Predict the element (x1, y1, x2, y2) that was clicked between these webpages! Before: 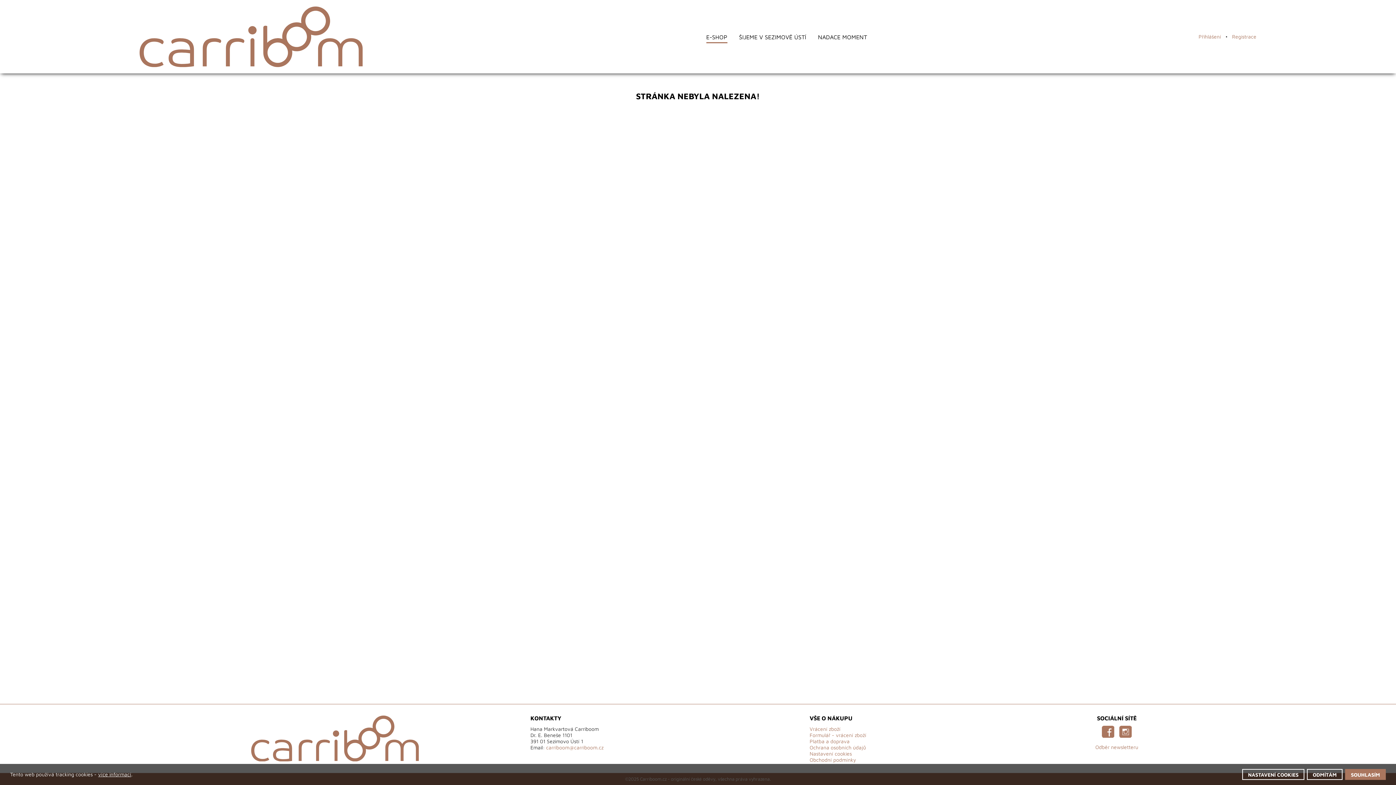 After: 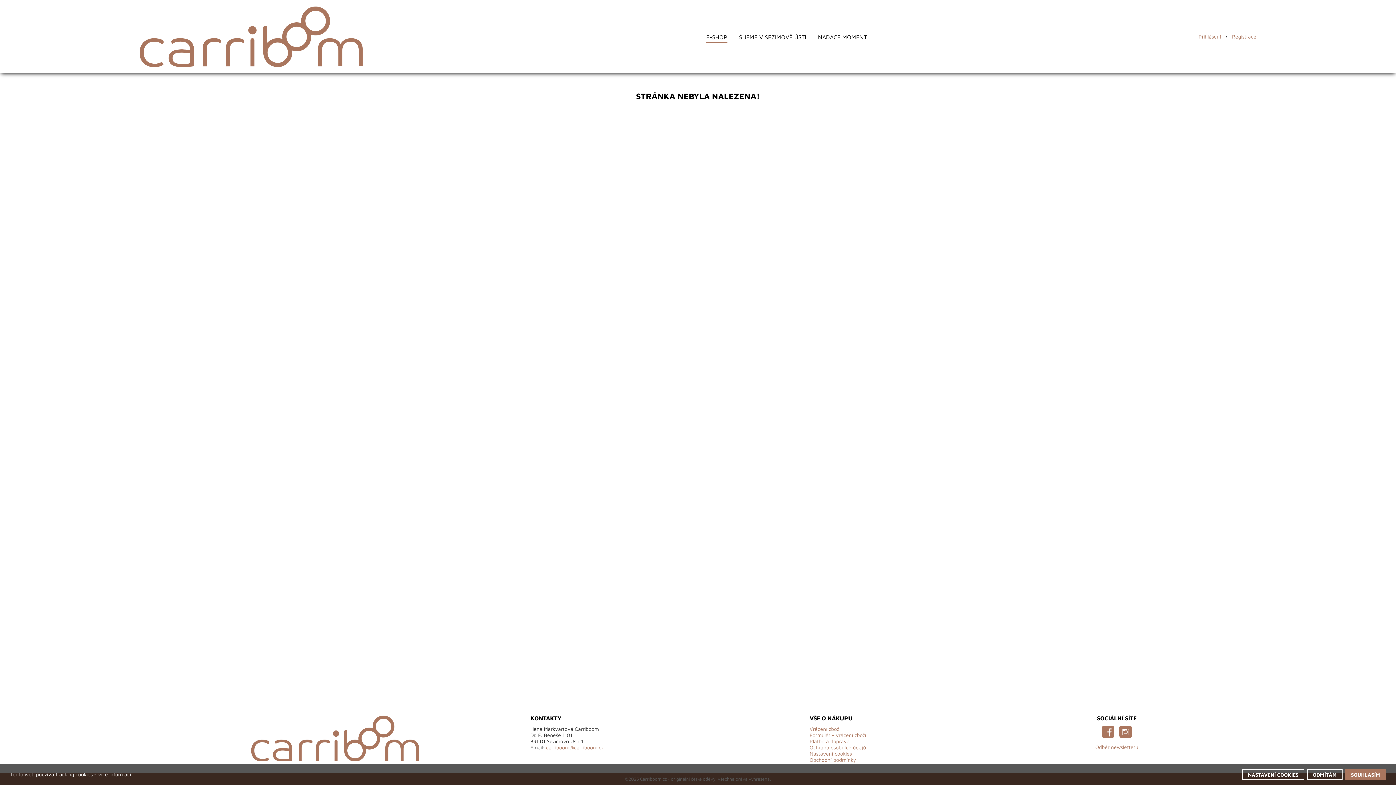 Action: label: carriboom@carriboom.cz bbox: (546, 744, 603, 750)